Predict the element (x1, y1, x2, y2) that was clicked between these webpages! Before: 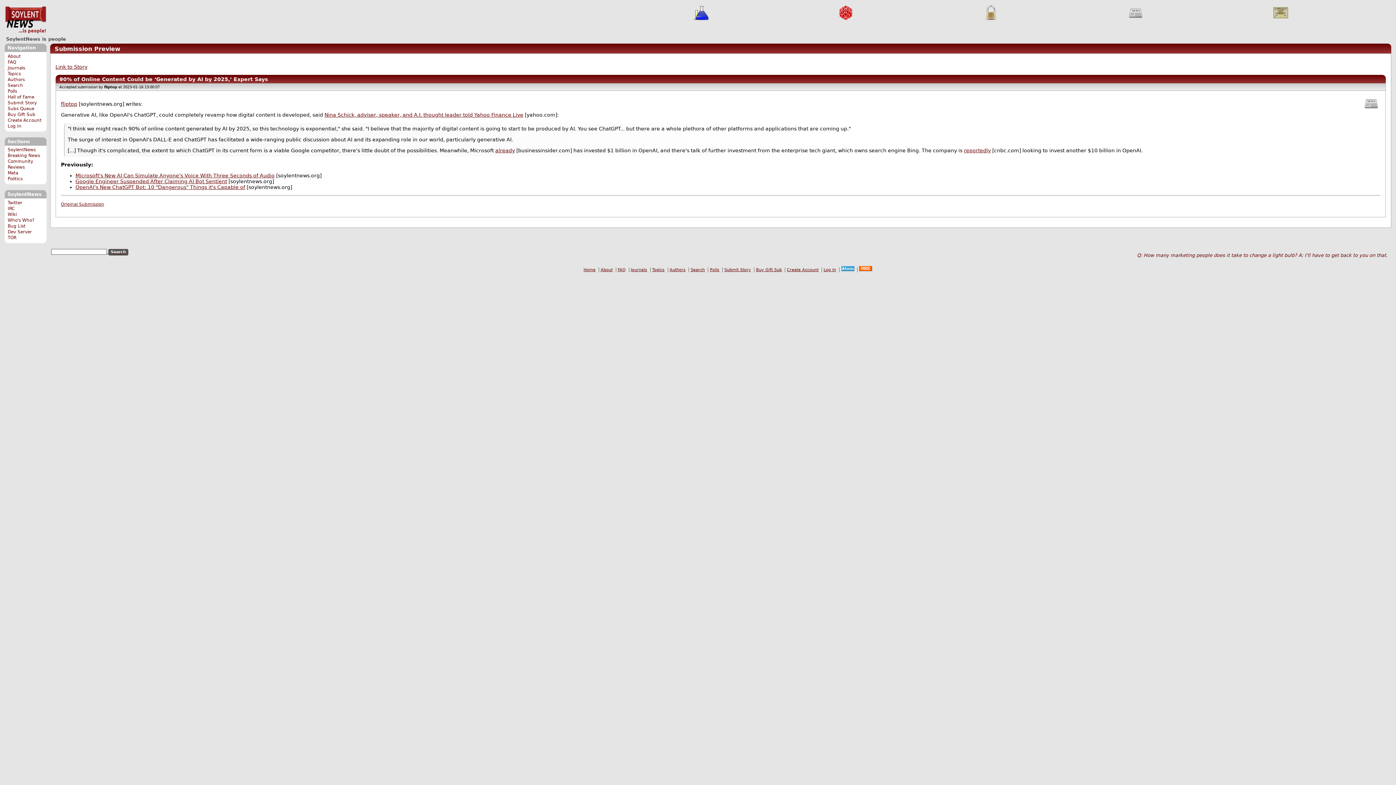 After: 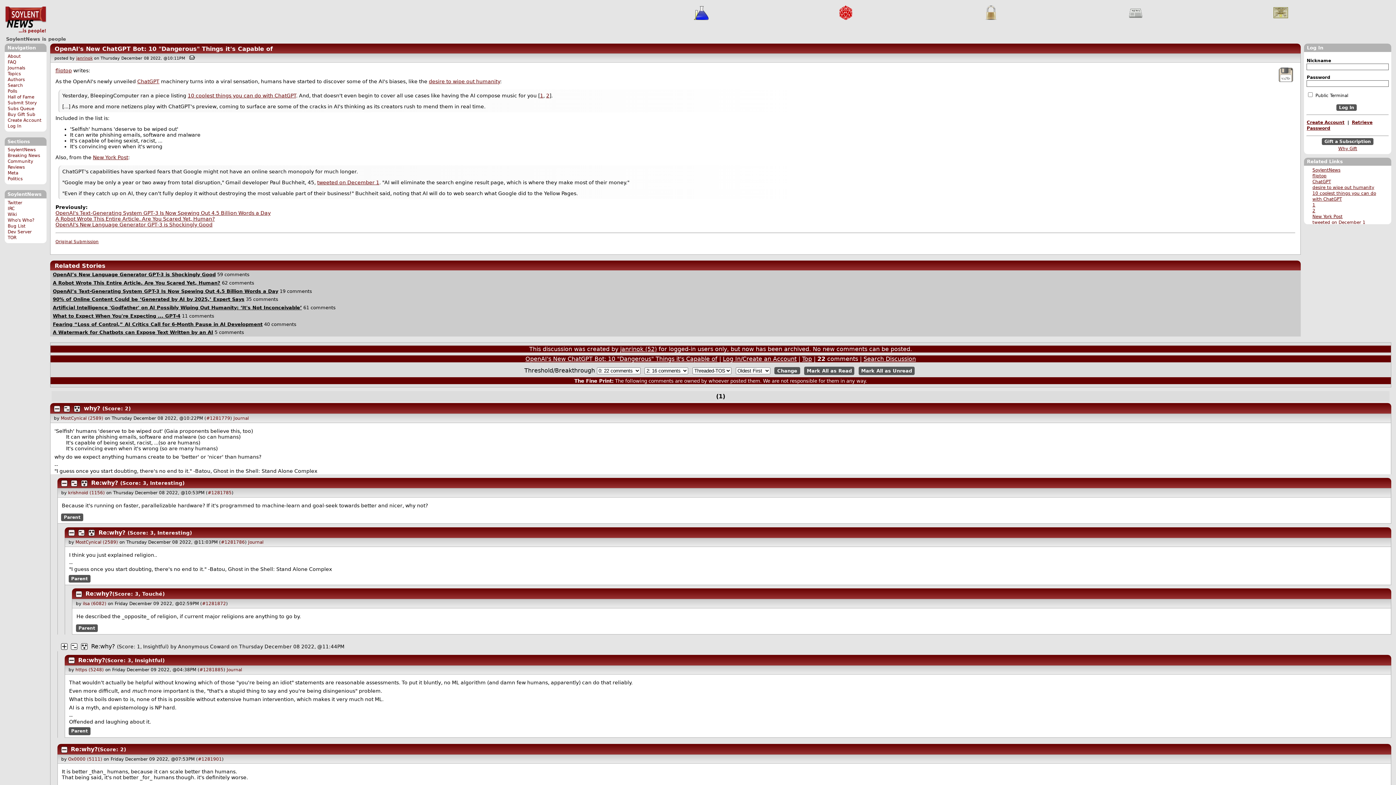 Action: label: OpenAI's New ChatGPT Bot: 10 "Dangerous" Things it's Capable of bbox: (75, 184, 245, 190)